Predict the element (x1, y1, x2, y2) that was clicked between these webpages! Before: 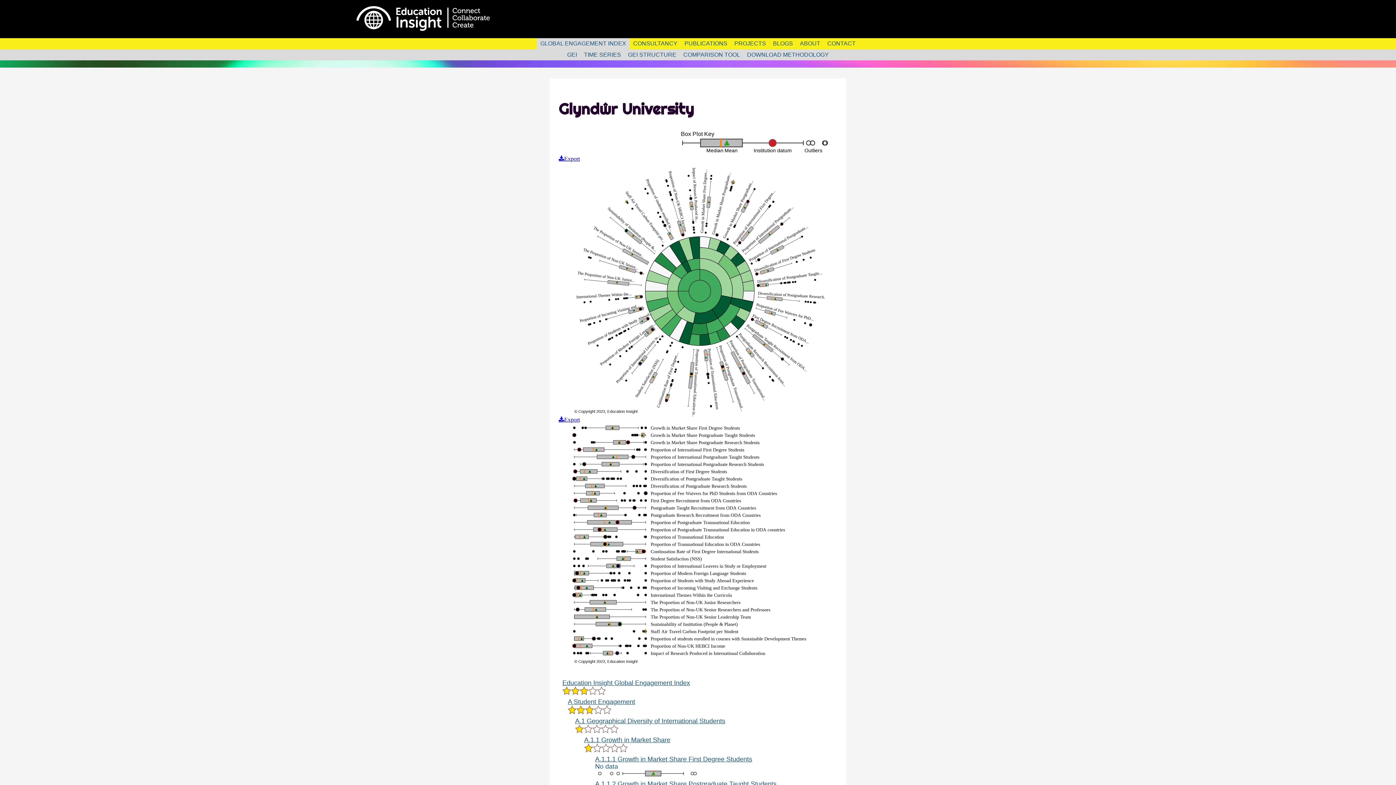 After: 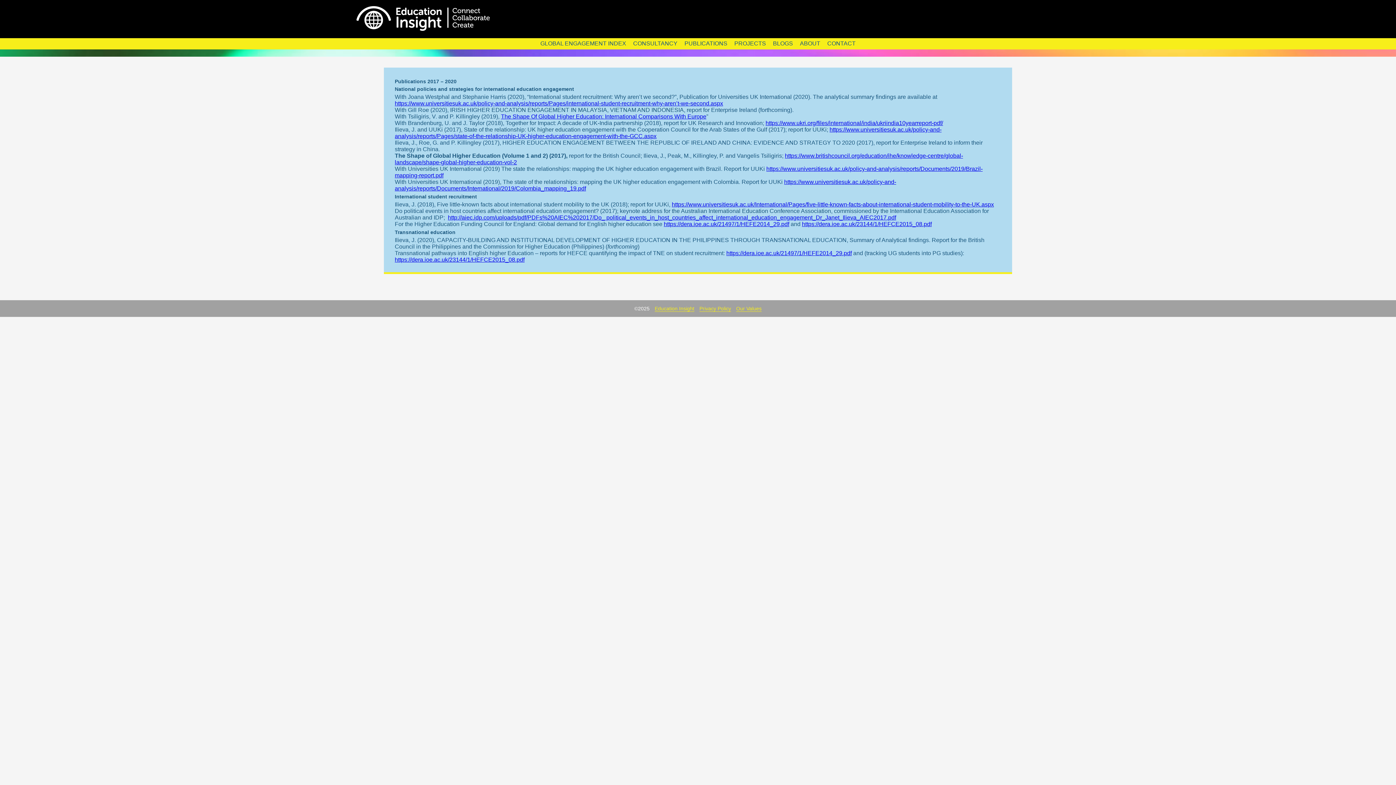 Action: bbox: (681, 38, 731, 49) label: PUBLICATIONS